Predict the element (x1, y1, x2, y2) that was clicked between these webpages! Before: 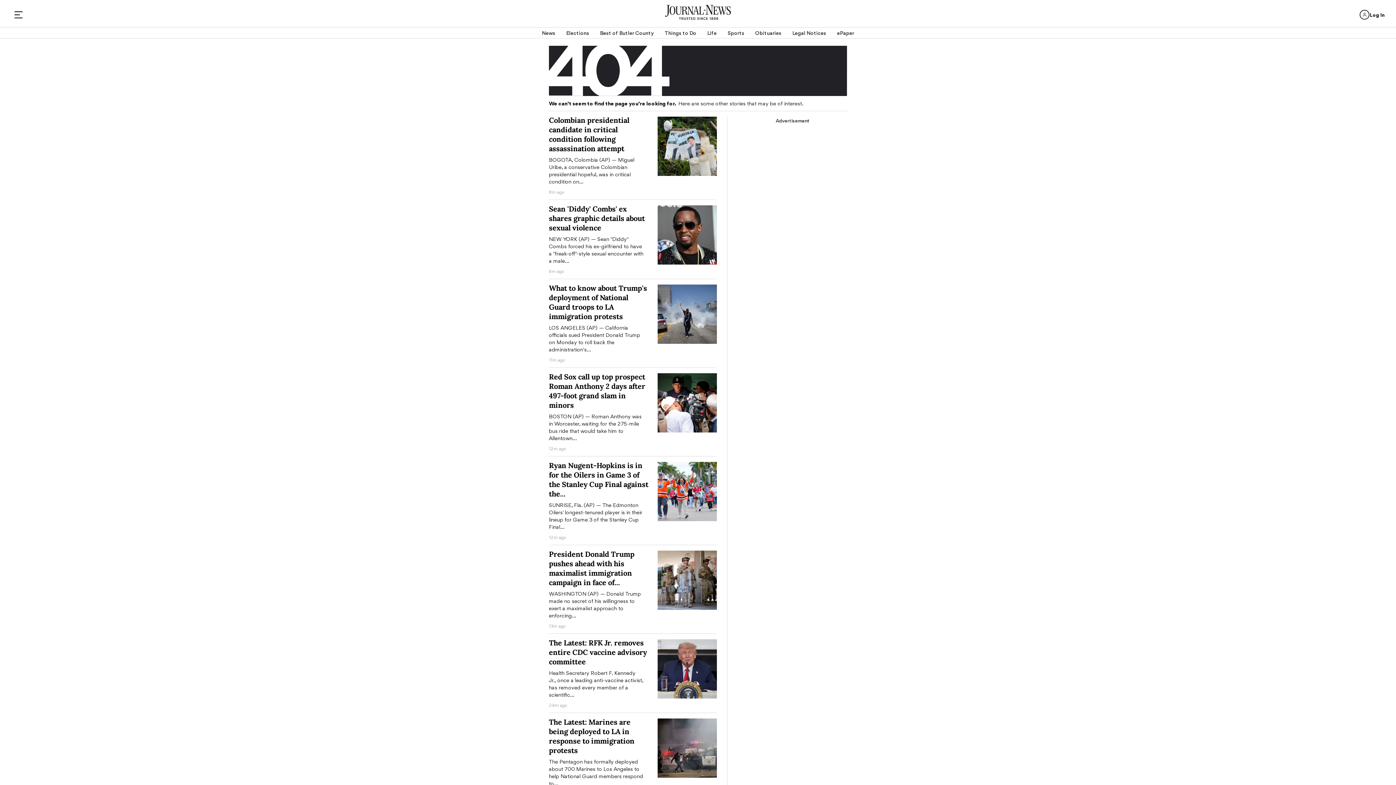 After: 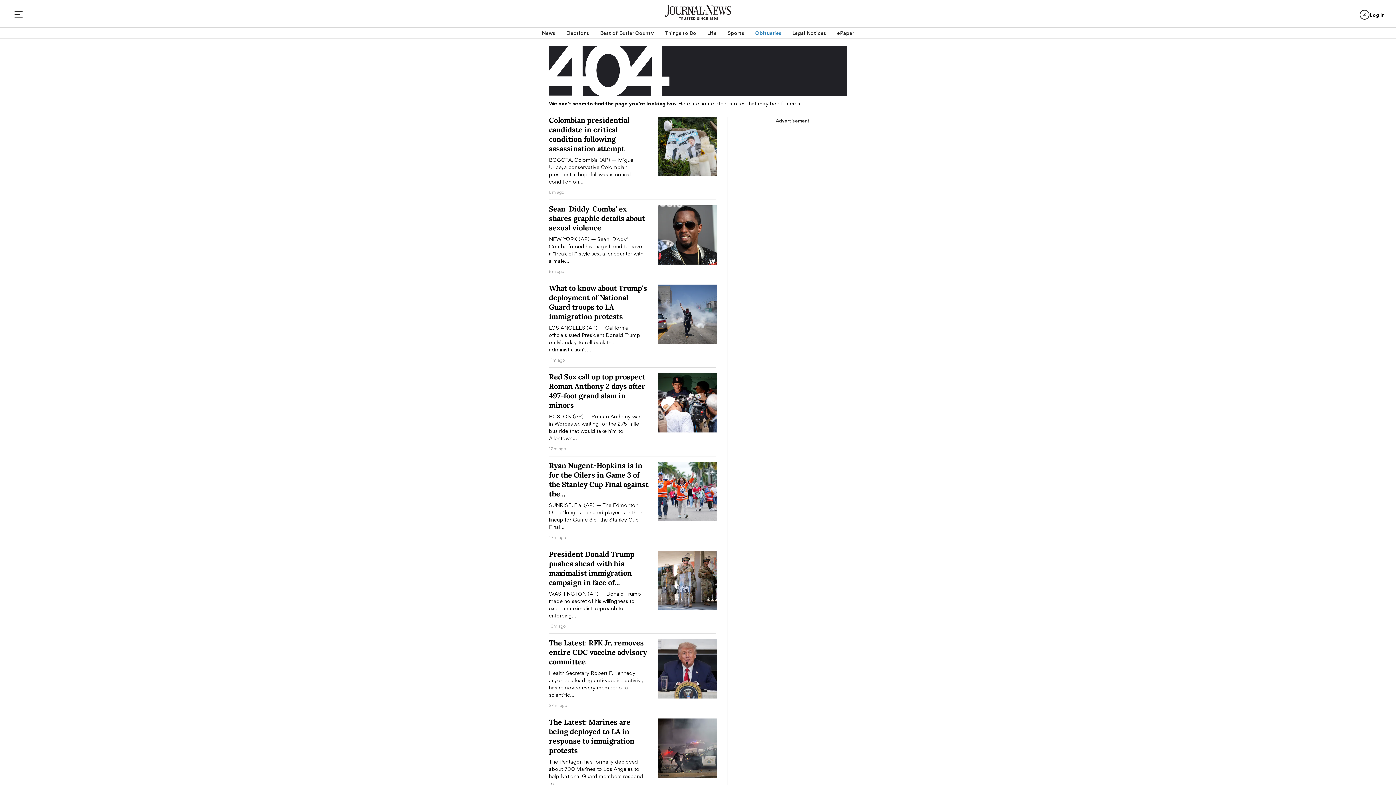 Action: label: Obituaries bbox: (755, 27, 781, 38)